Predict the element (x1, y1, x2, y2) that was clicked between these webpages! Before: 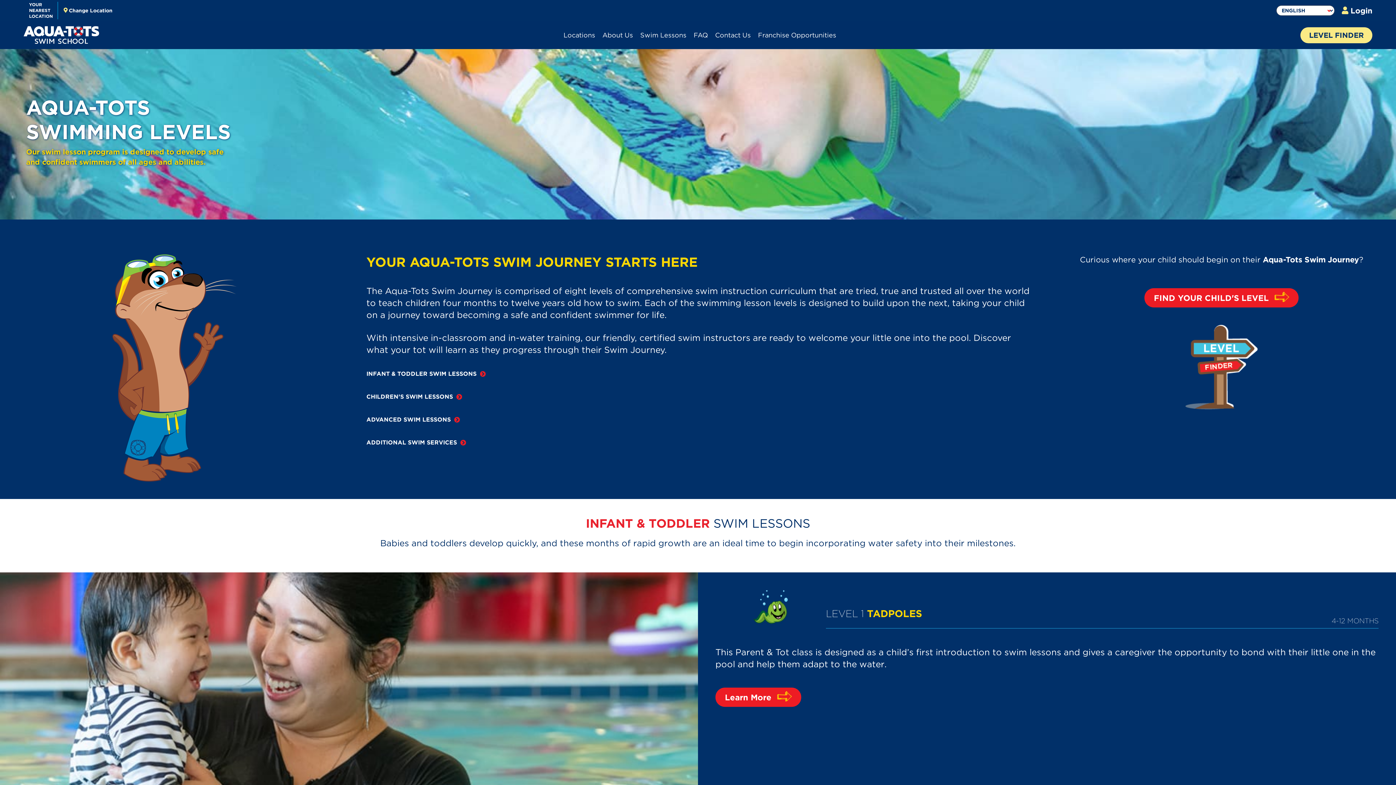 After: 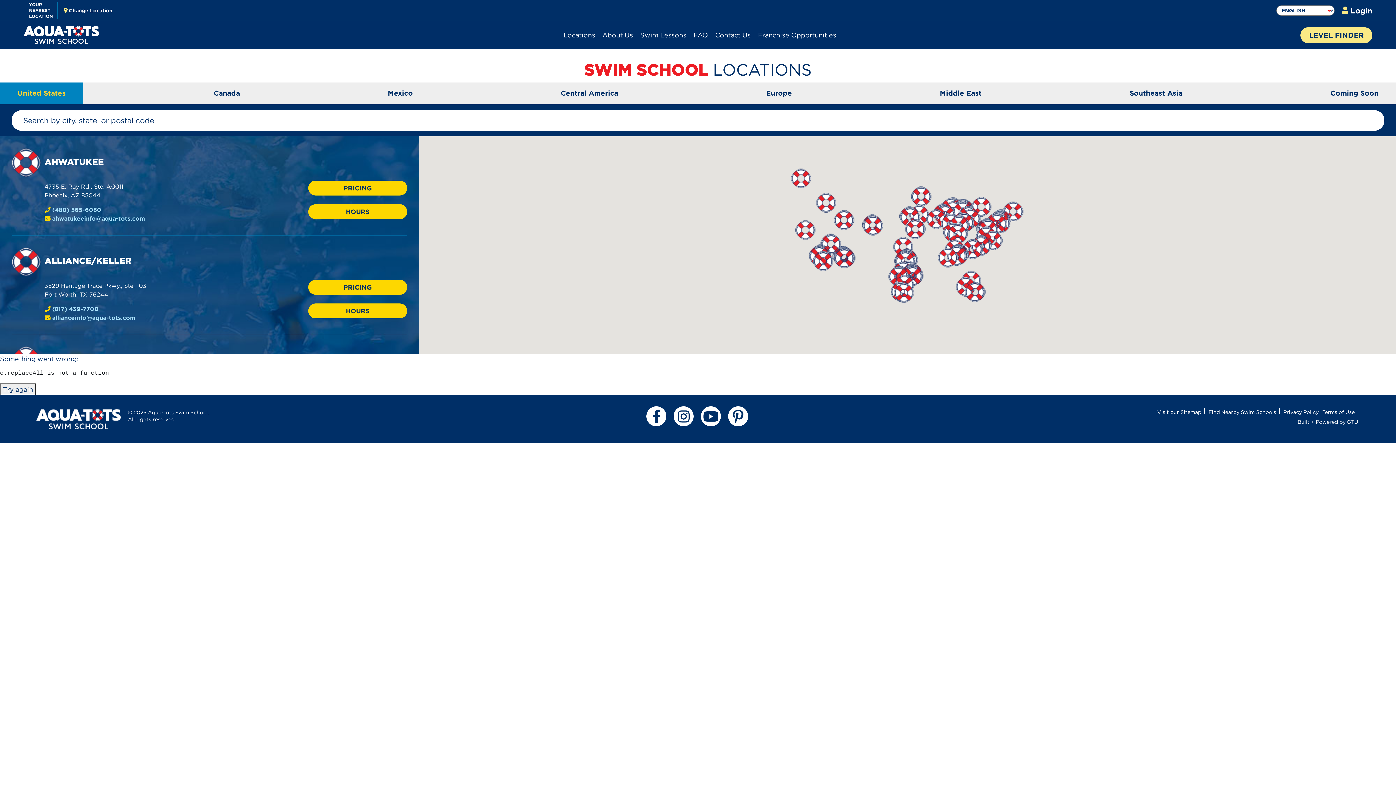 Action: bbox: (563, 30, 595, 40) label: Locations